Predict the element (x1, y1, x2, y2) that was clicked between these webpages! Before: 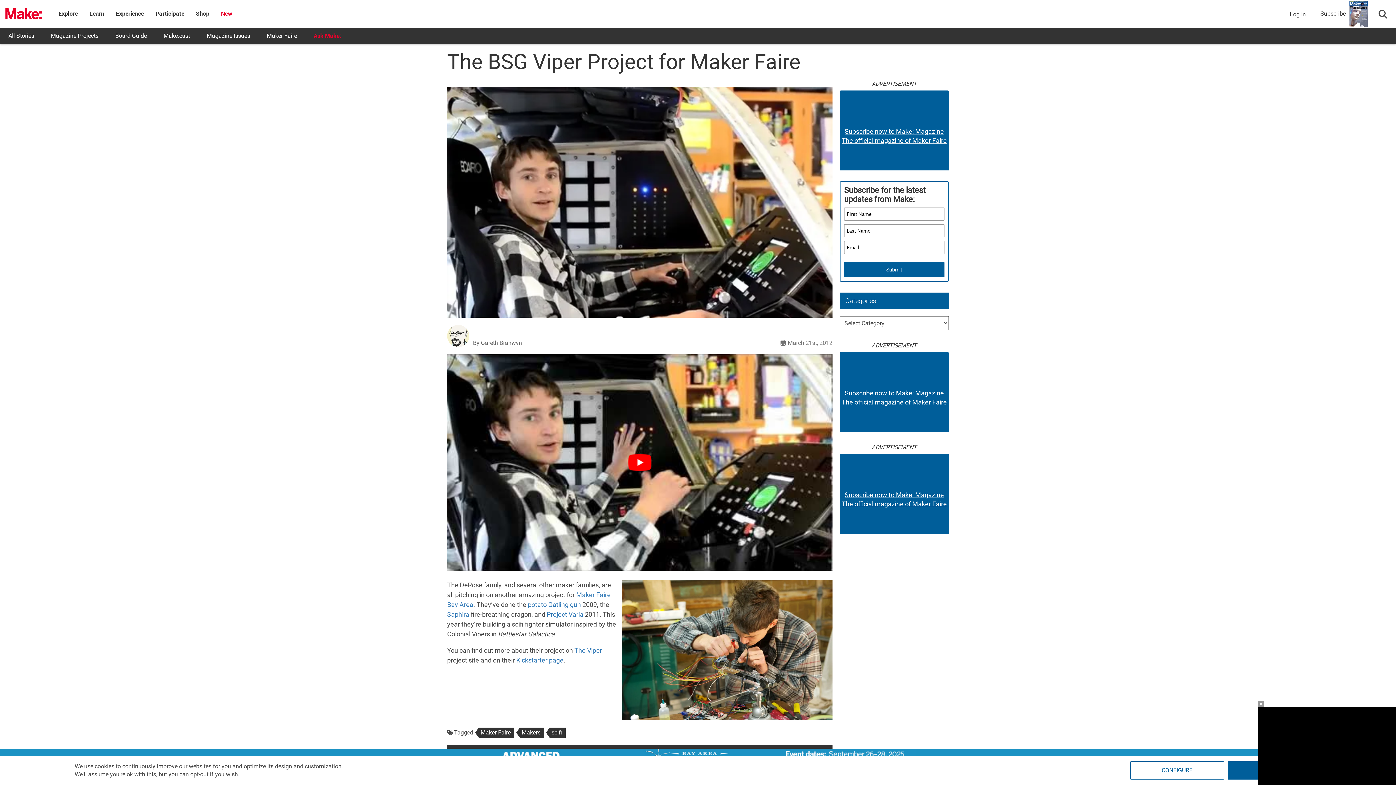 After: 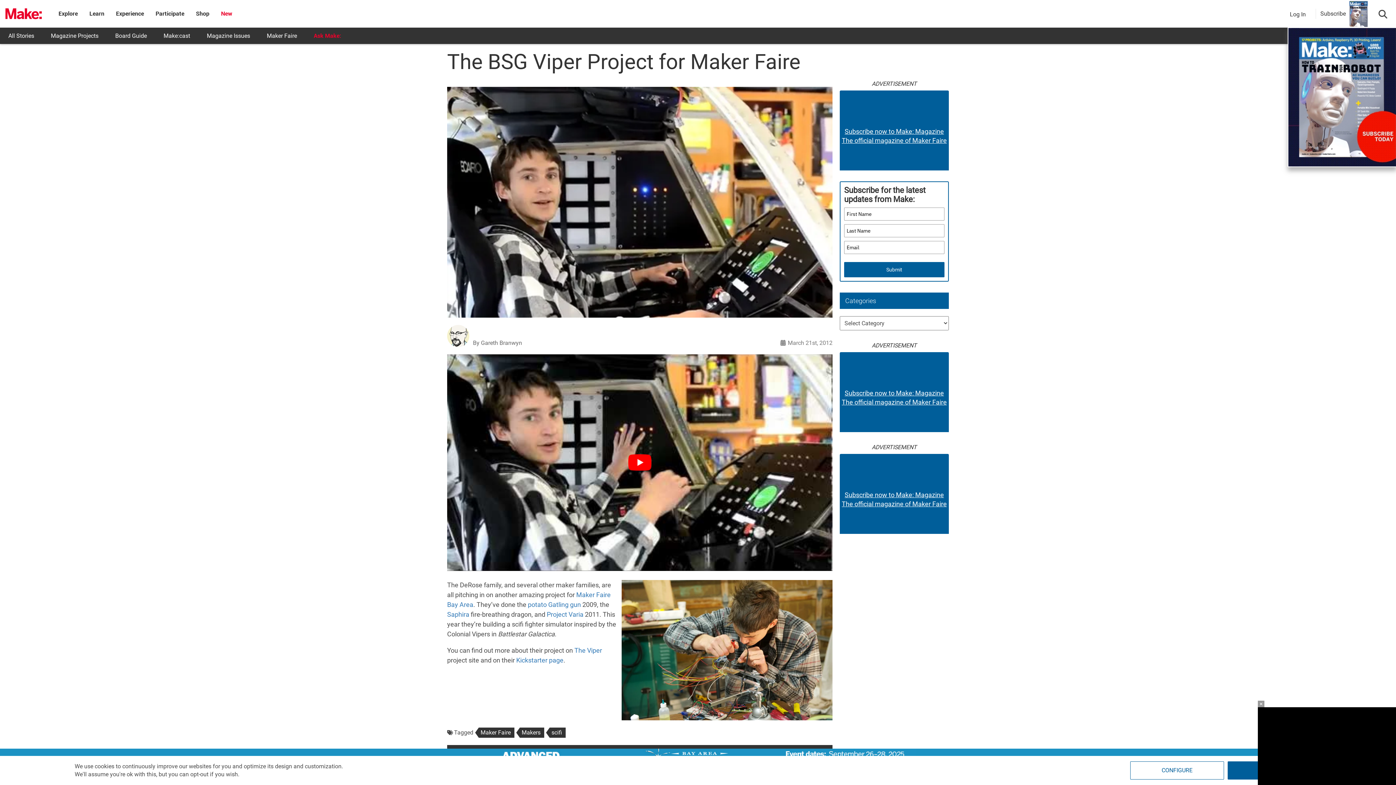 Action: bbox: (1346, 0, 1371, 26)